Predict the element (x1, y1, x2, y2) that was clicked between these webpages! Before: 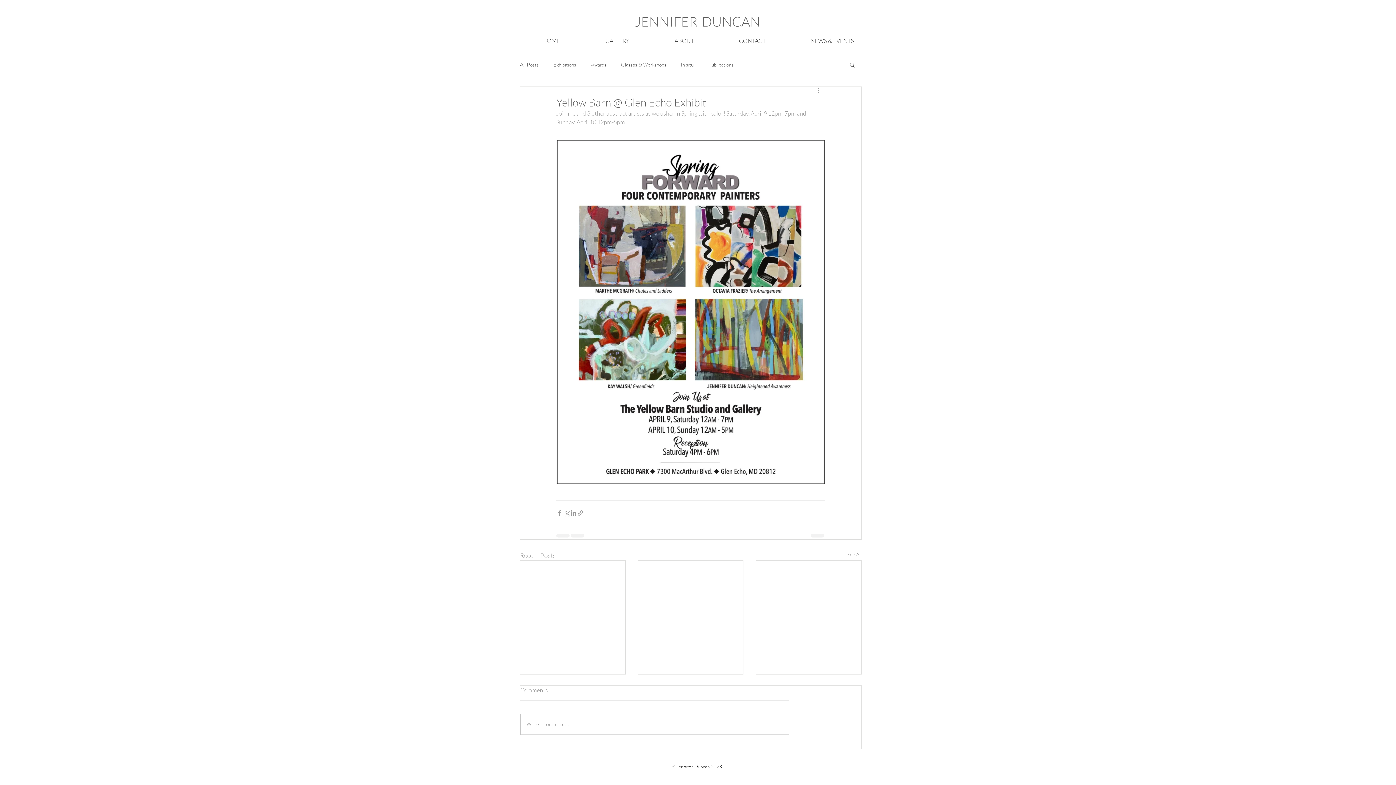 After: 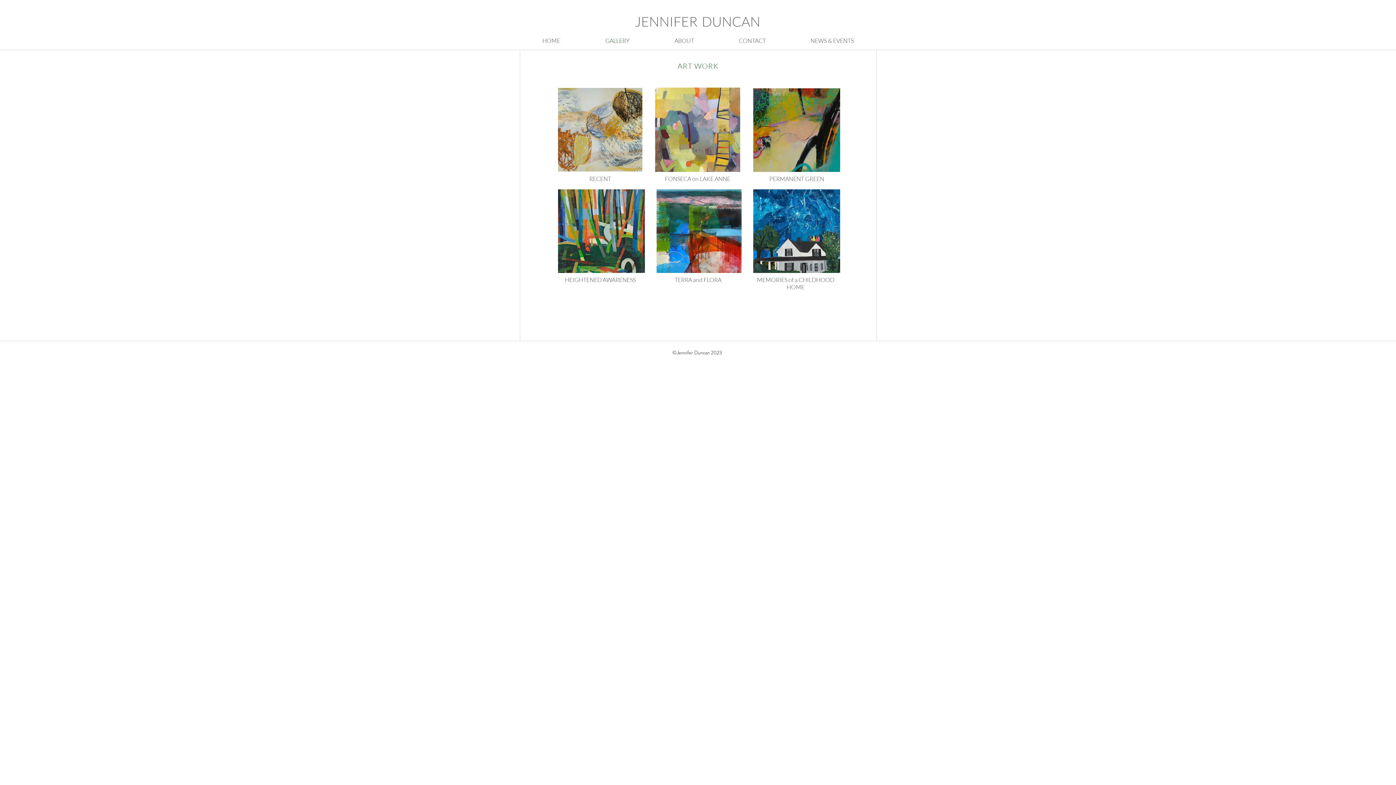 Action: bbox: (582, 33, 652, 48) label: GALLERY